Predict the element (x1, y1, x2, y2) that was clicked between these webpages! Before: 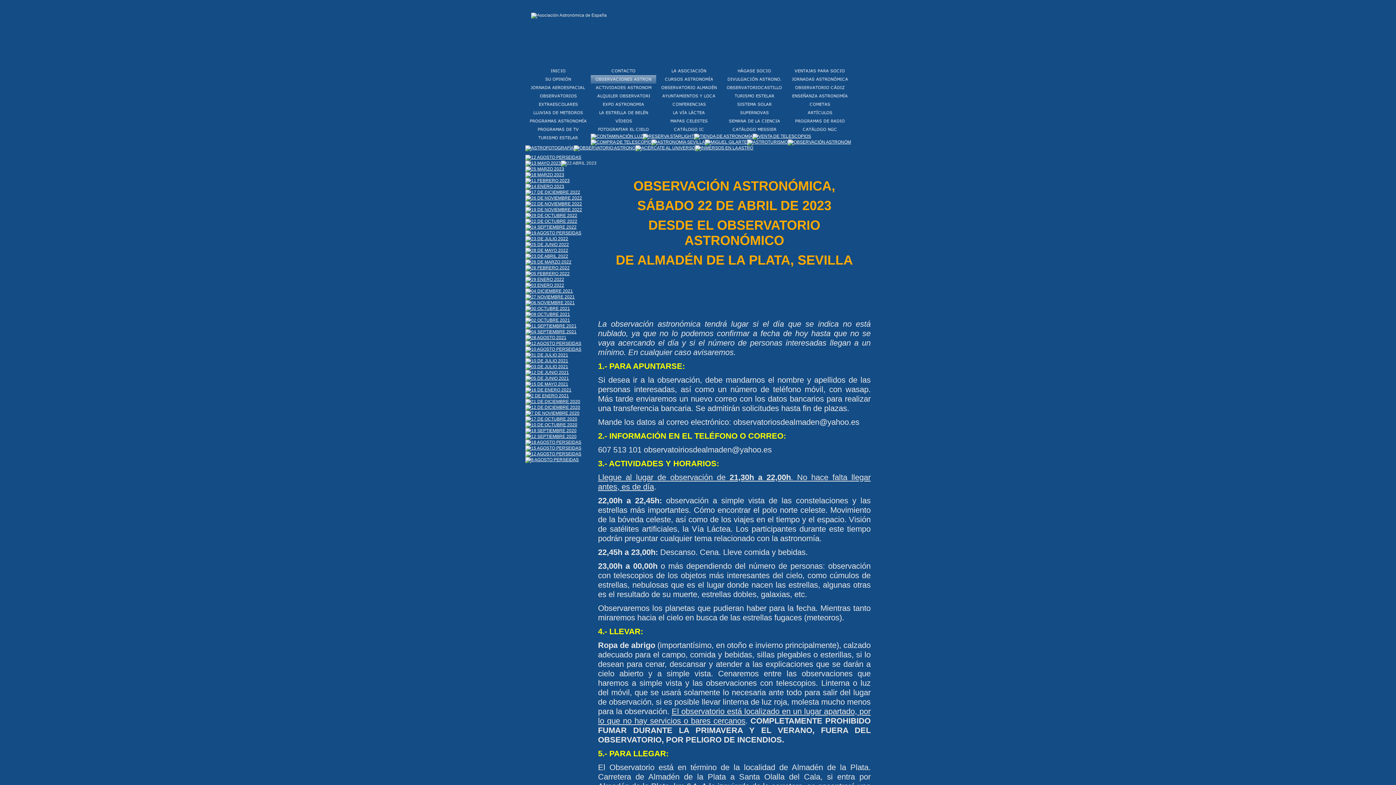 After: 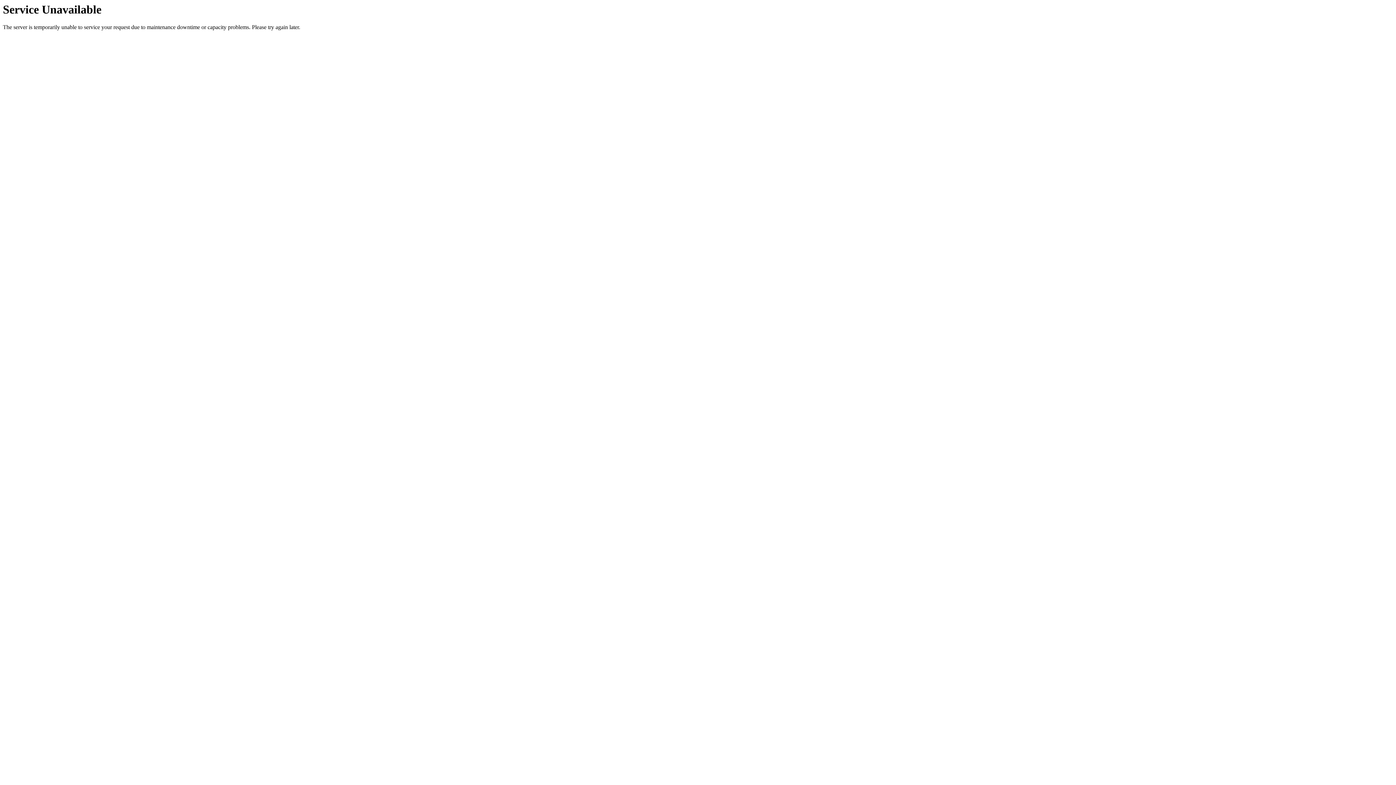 Action: bbox: (642, 133, 694, 138)